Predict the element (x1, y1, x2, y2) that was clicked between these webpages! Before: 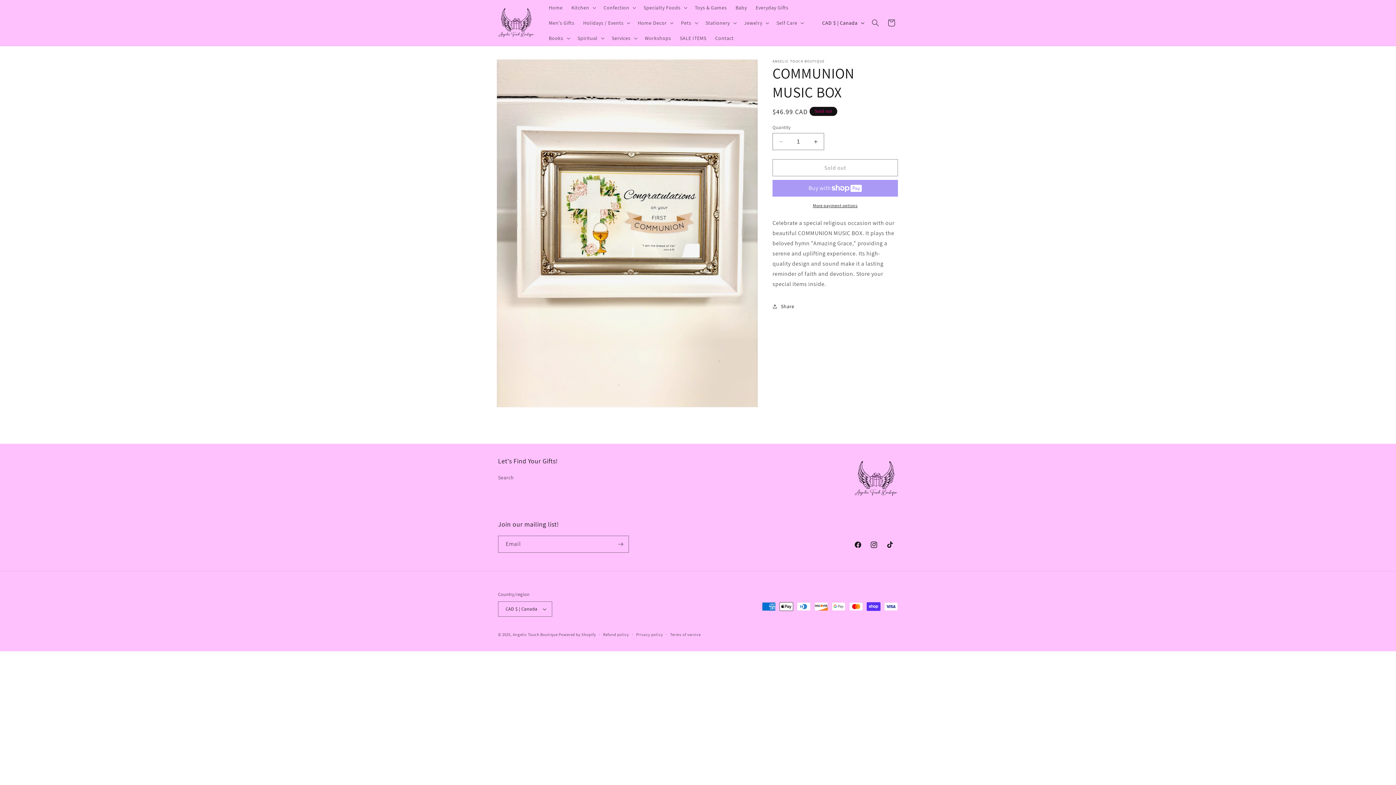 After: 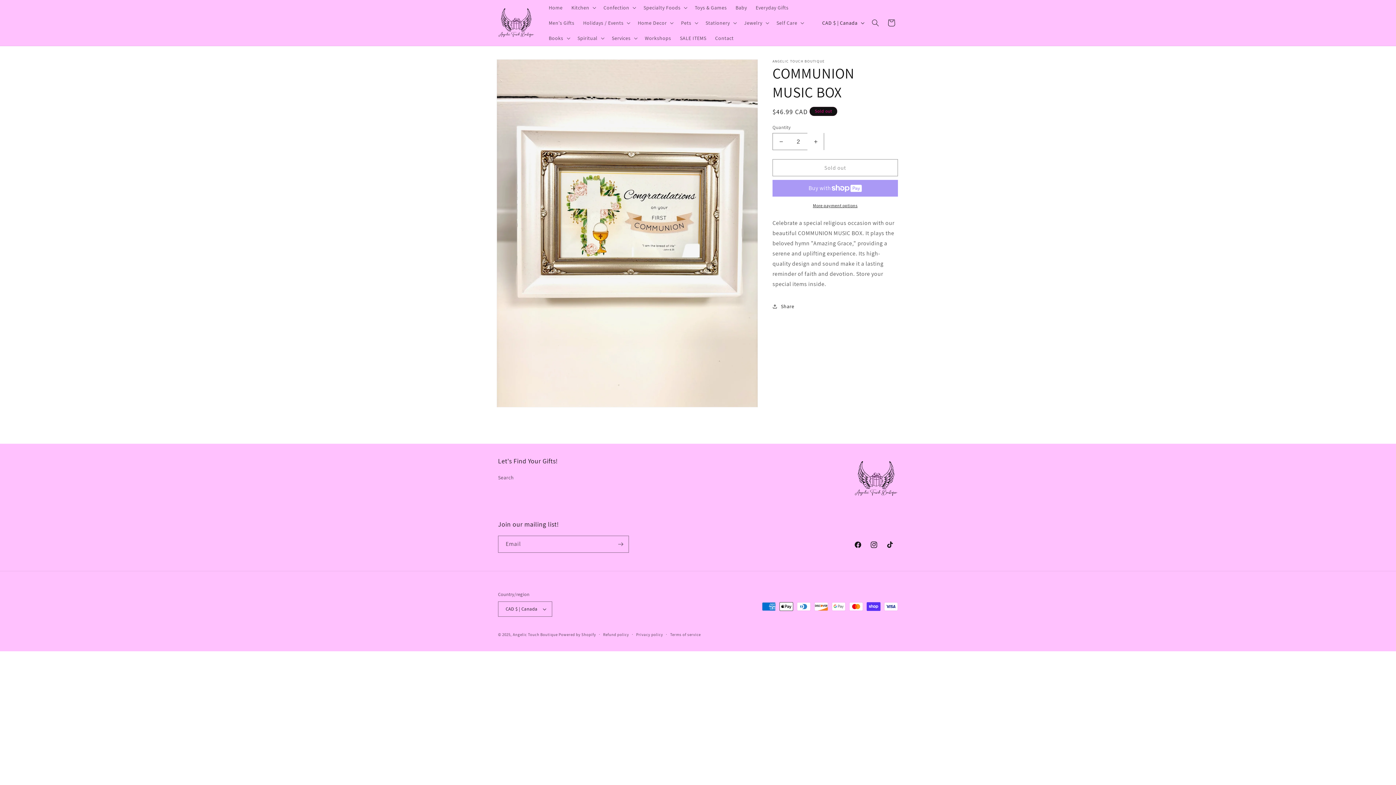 Action: bbox: (807, 133, 824, 150) label: Increase quantity for COMMUNION MUSIC BOX